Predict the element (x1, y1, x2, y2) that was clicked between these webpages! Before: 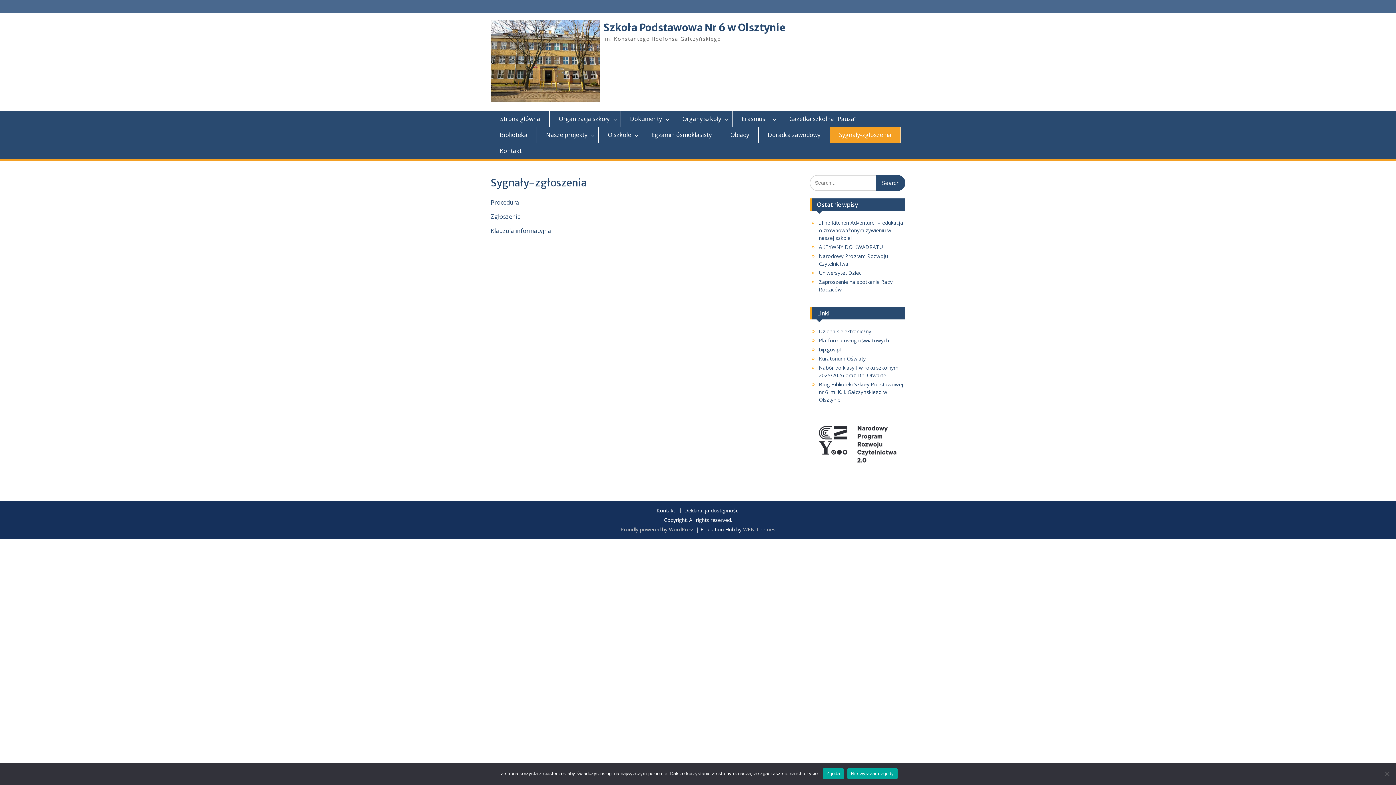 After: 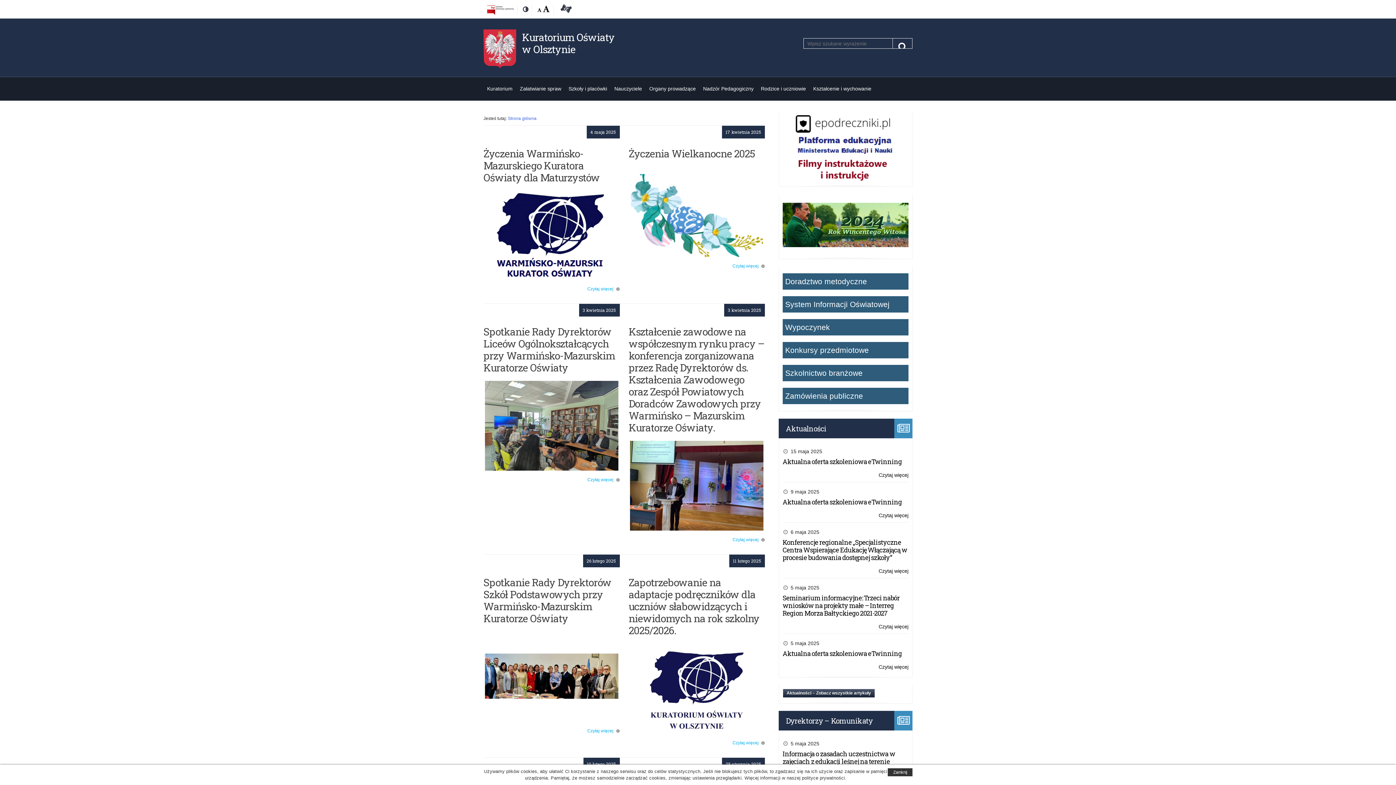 Action: bbox: (819, 355, 866, 362) label: Kuratorium Oświaty